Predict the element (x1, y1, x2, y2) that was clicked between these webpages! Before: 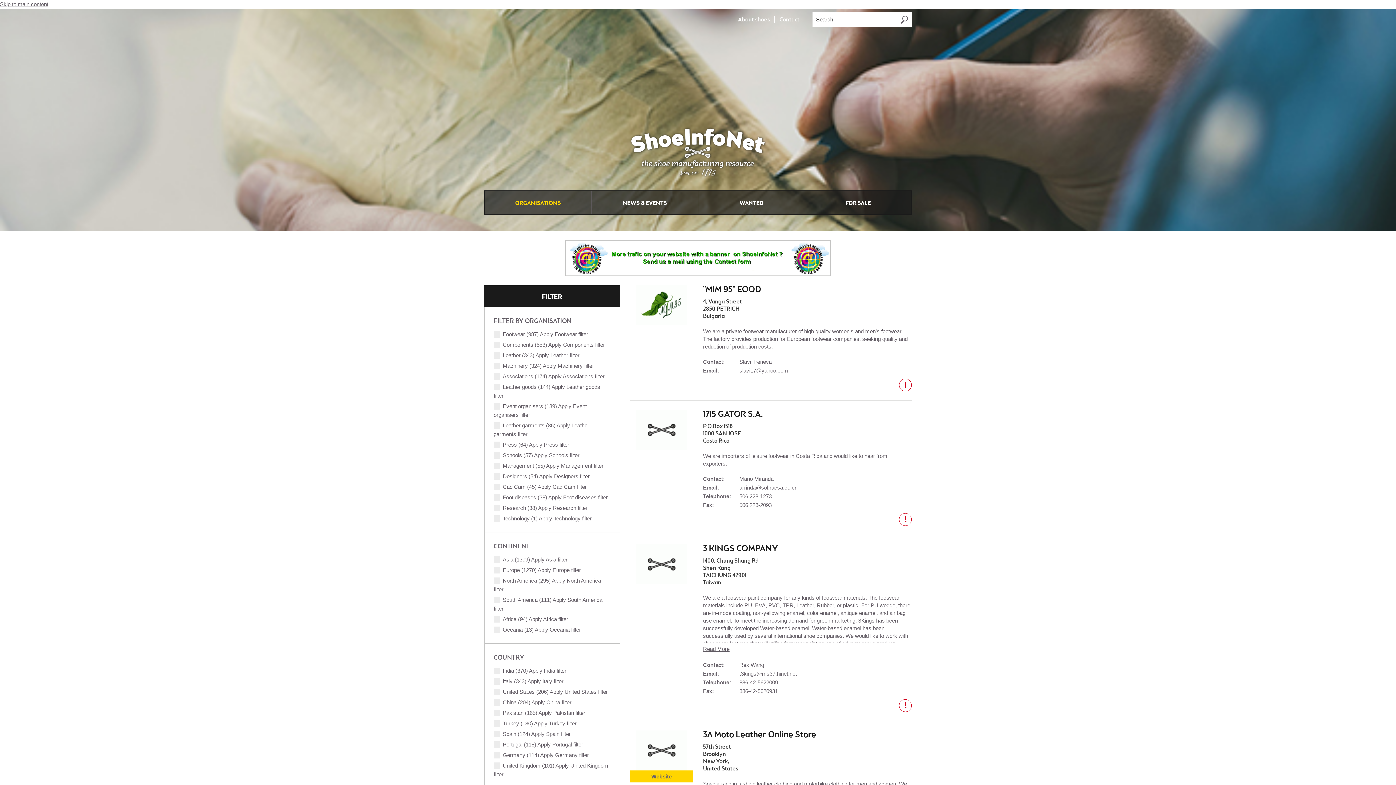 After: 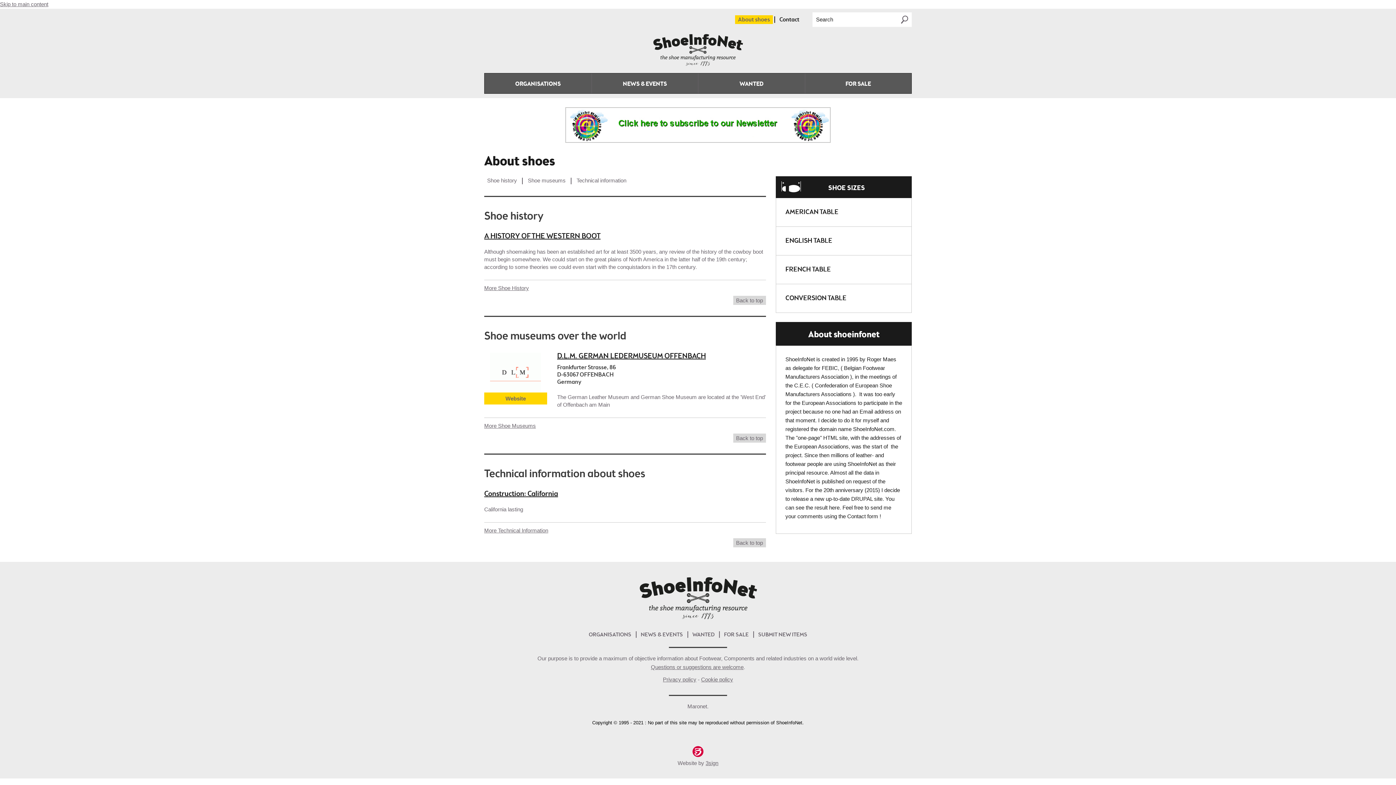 Action: bbox: (735, 15, 773, 24) label: About shoes